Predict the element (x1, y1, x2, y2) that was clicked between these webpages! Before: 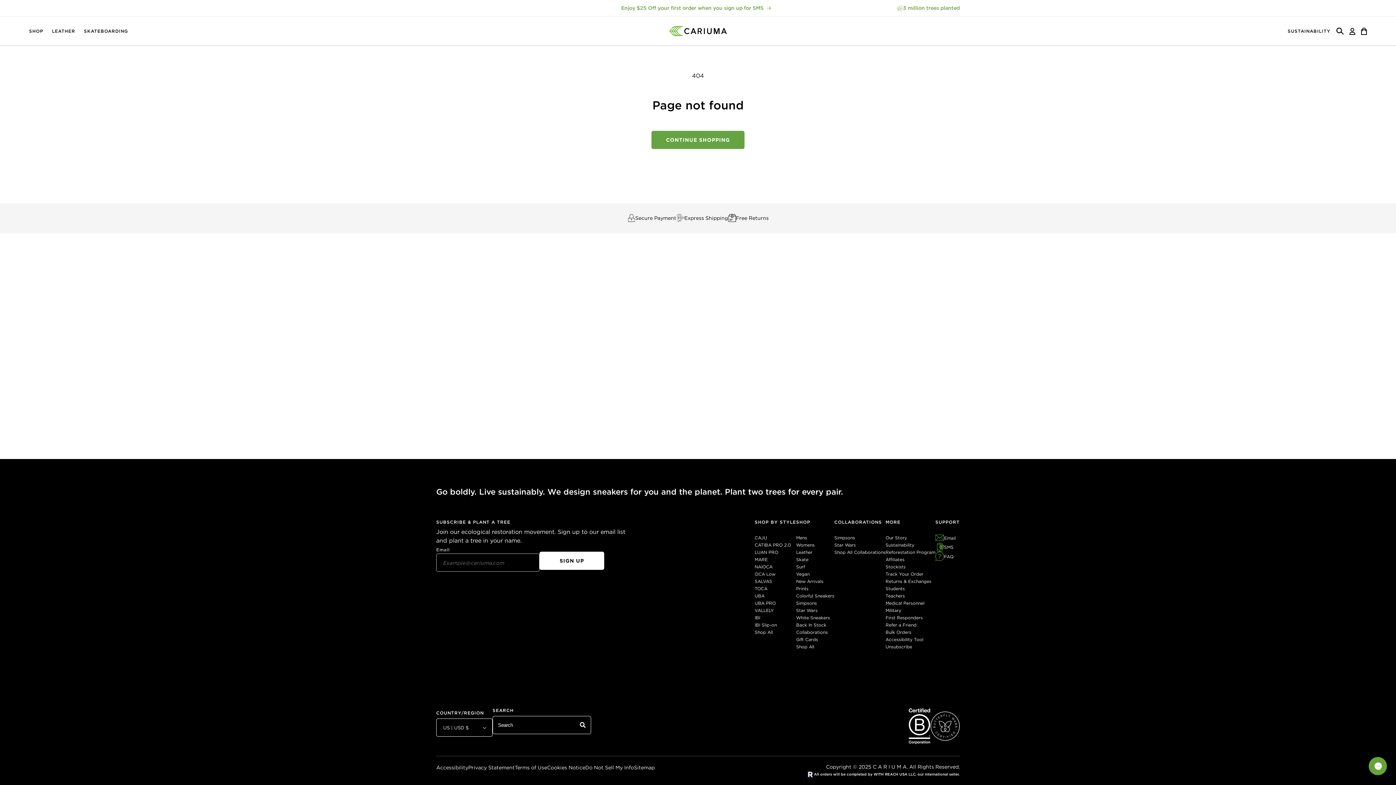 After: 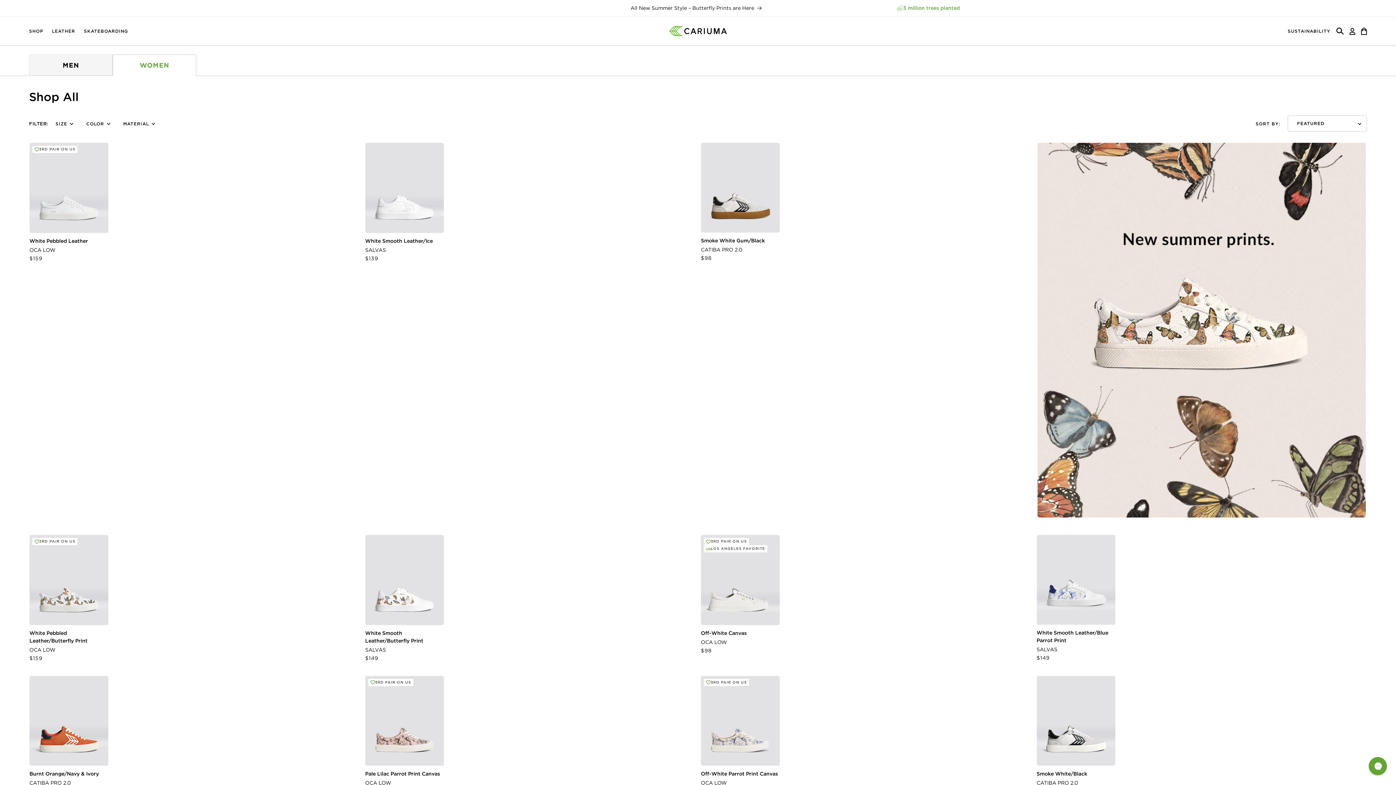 Action: bbox: (754, 629, 773, 635) label: Shop All